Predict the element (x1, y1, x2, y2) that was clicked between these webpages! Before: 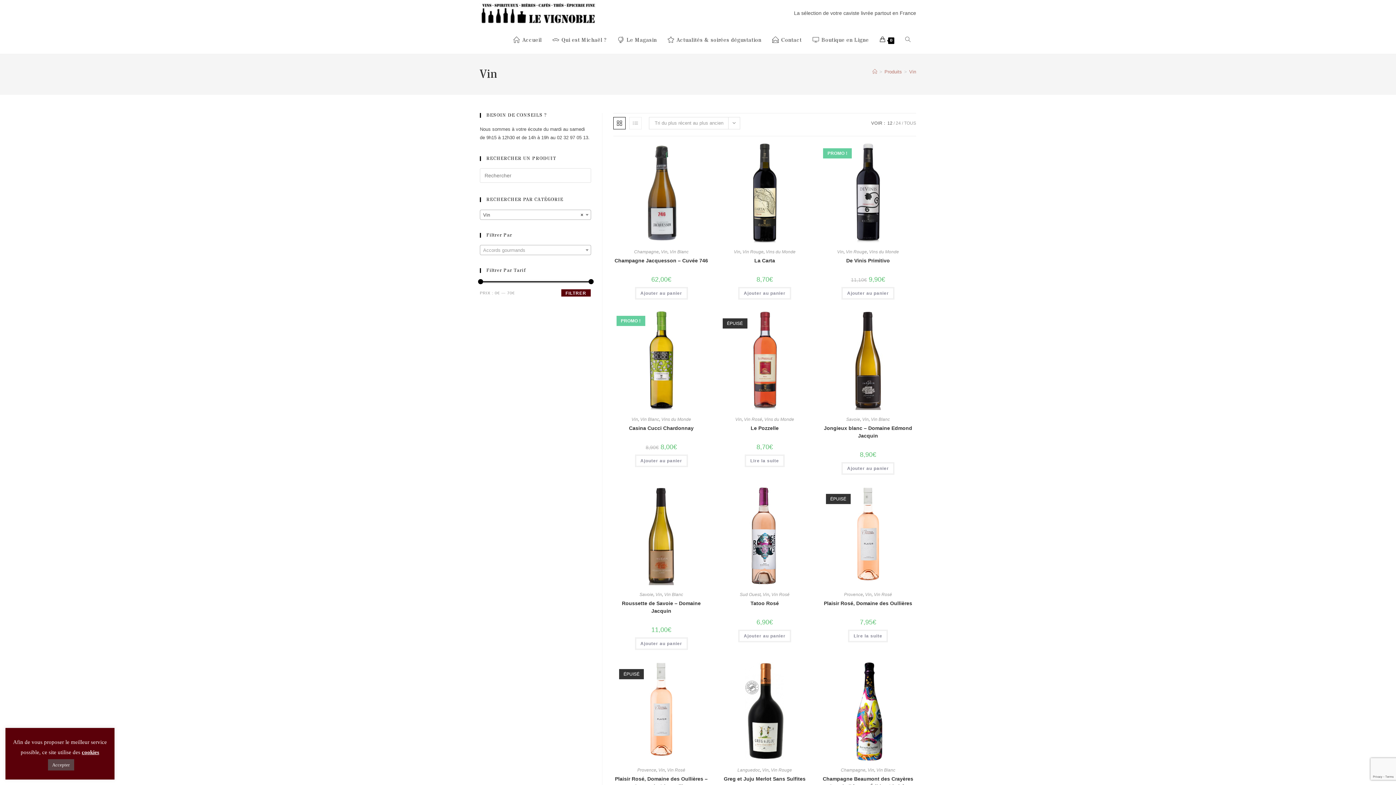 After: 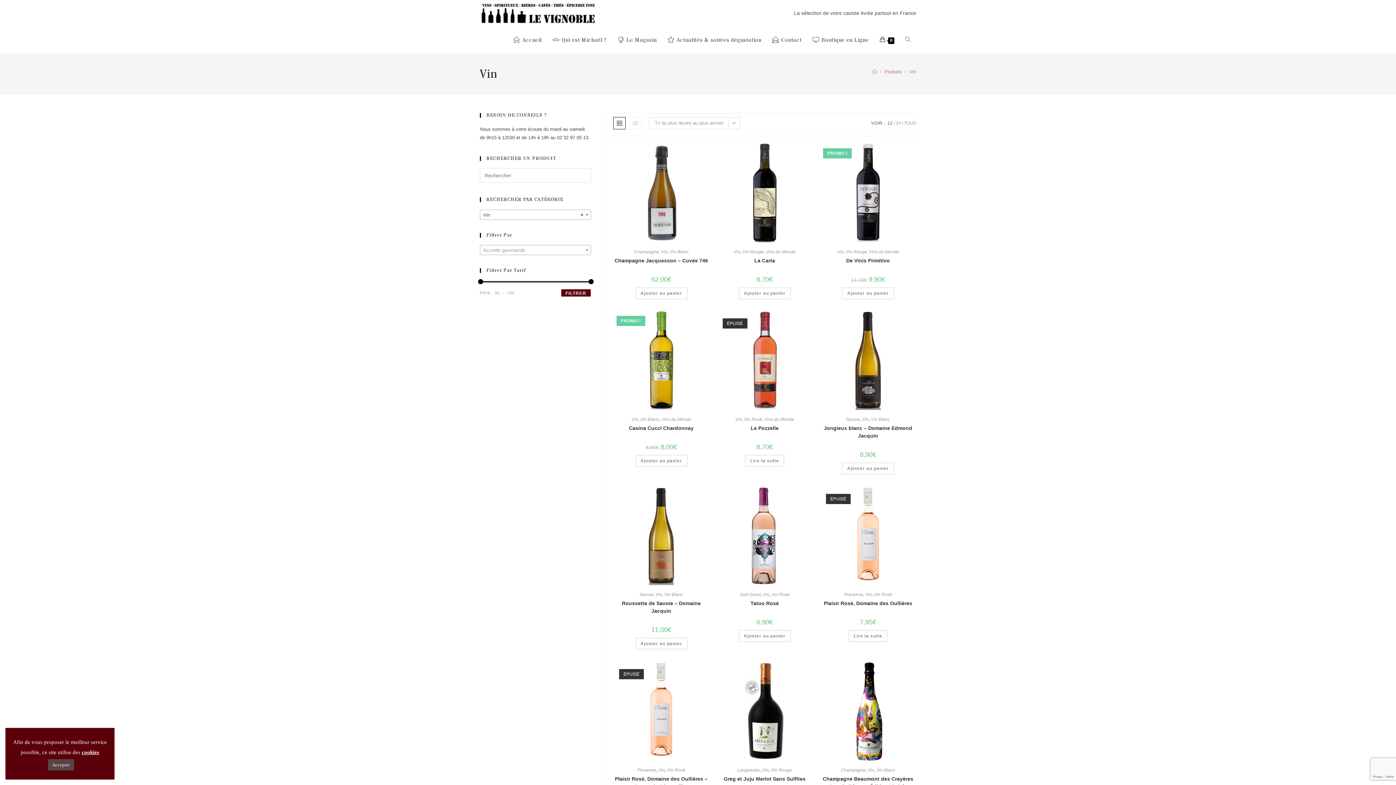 Action: bbox: (887, 120, 892, 125) label: 12